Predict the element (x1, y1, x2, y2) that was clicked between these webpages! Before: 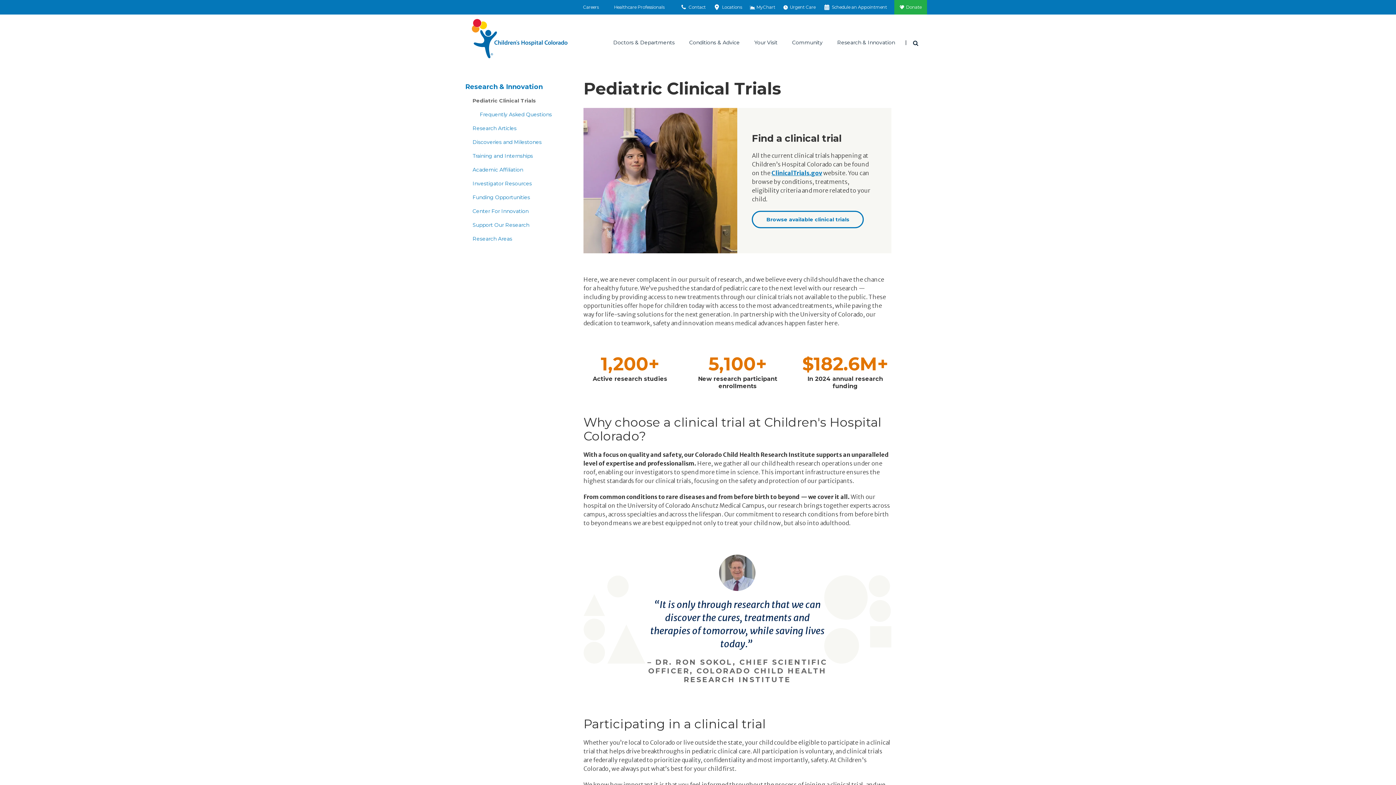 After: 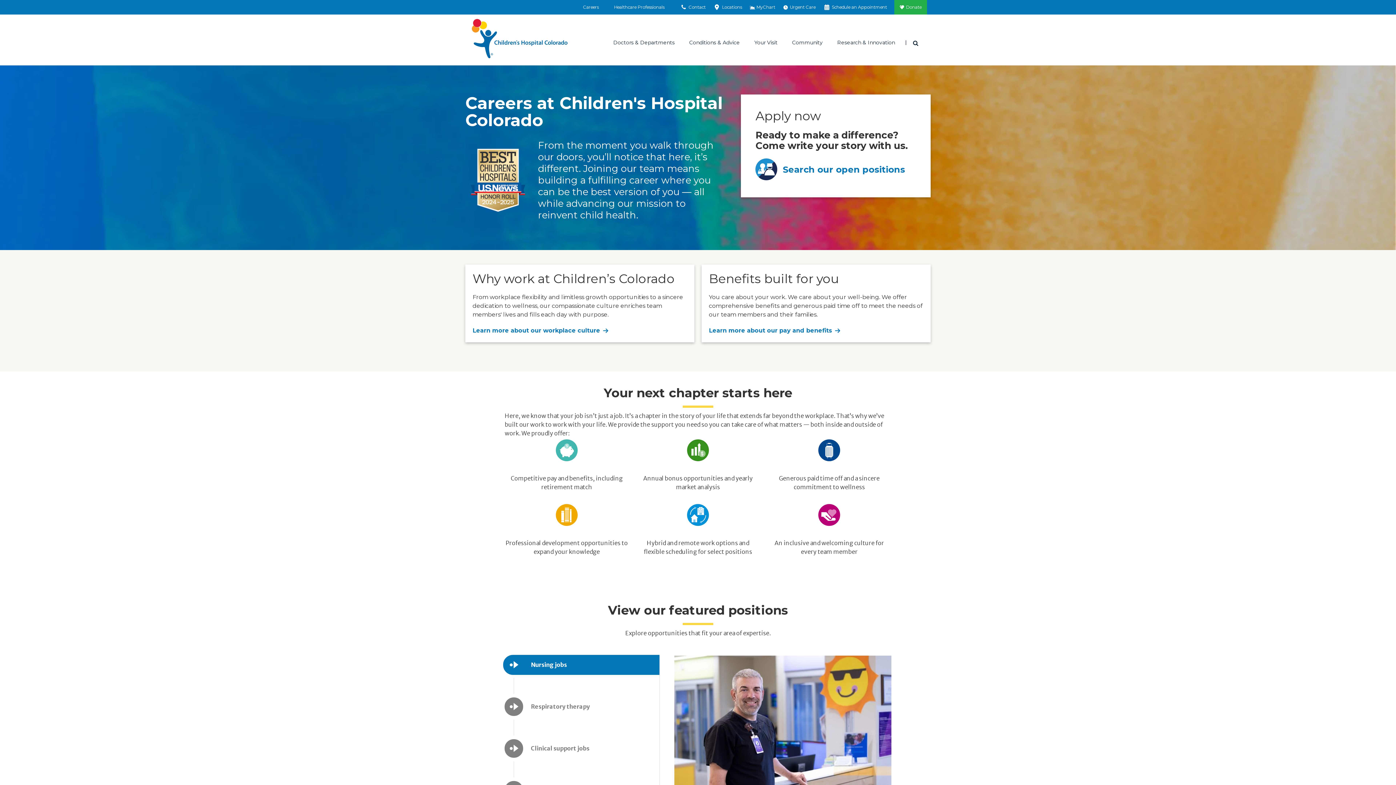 Action: label: Careers bbox: (579, 0, 602, 14)